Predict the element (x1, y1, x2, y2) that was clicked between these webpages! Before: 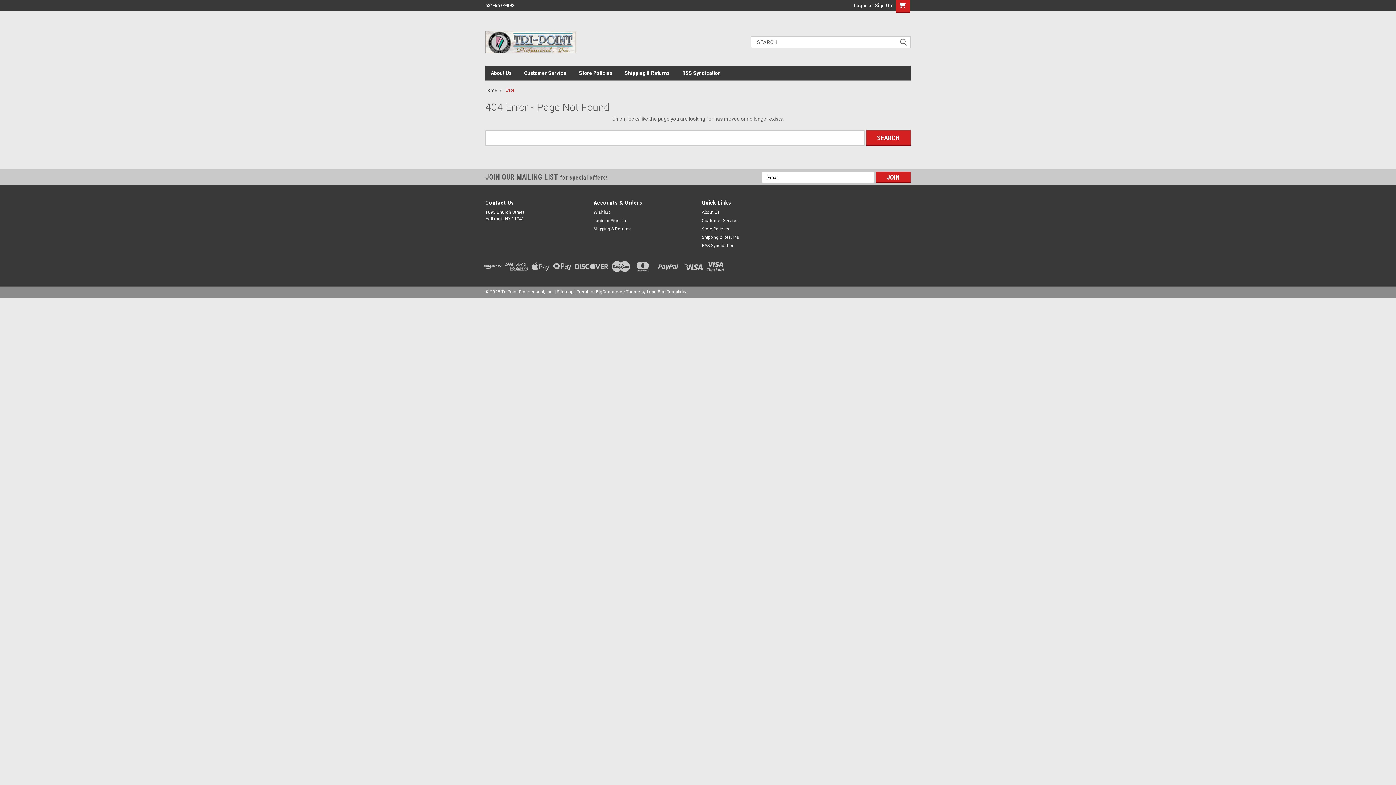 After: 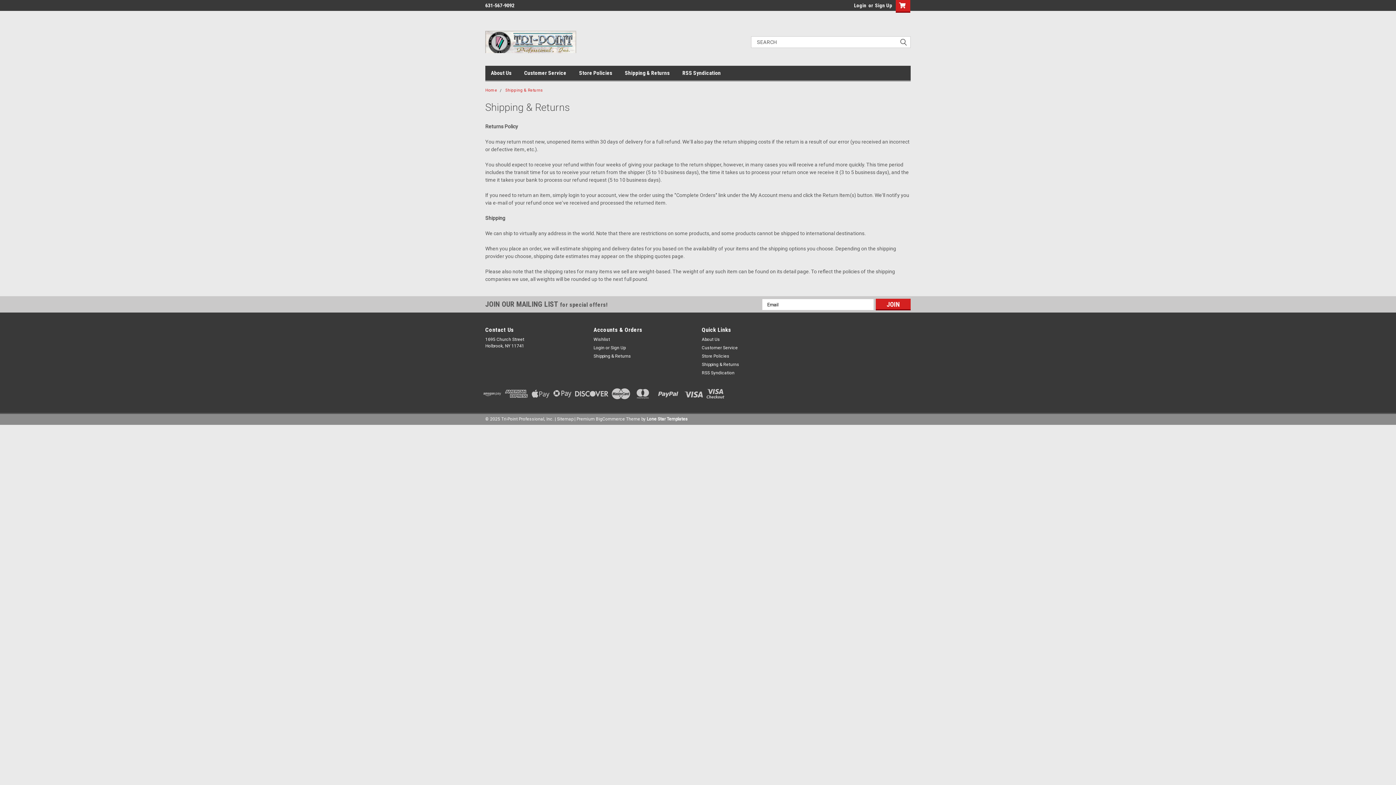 Action: label: Shipping & Returns bbox: (593, 225, 631, 232)